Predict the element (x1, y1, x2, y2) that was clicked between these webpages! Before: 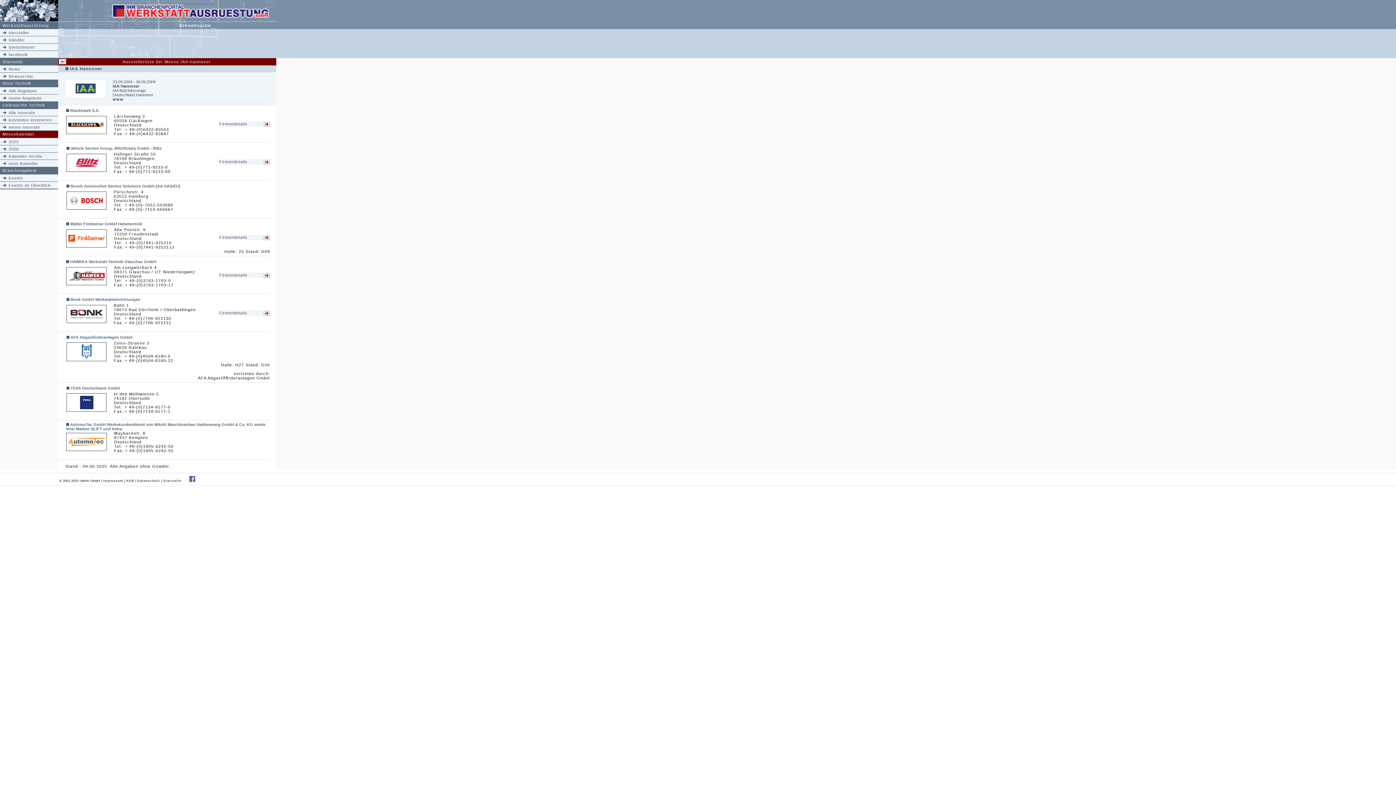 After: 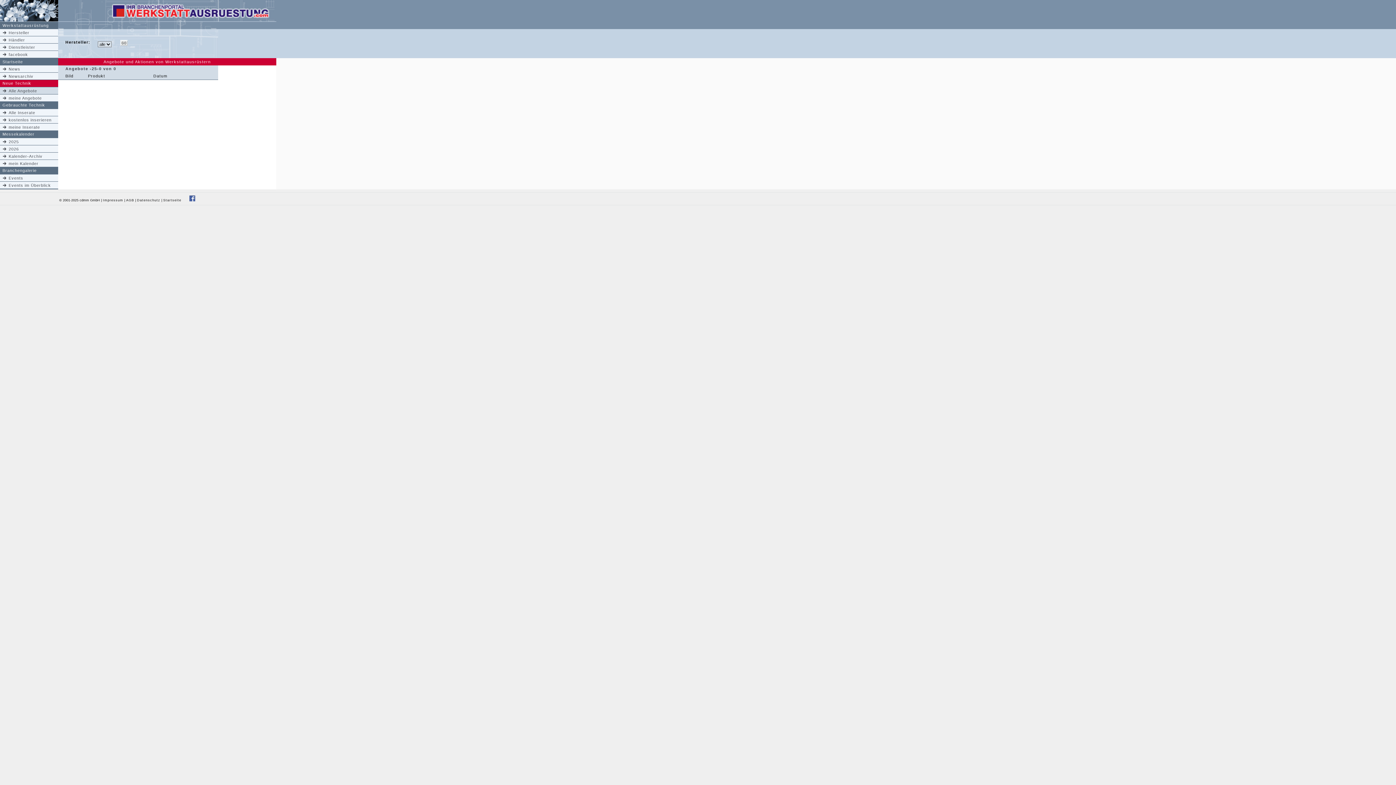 Action: label: Neue Technik bbox: (2, 81, 31, 85)